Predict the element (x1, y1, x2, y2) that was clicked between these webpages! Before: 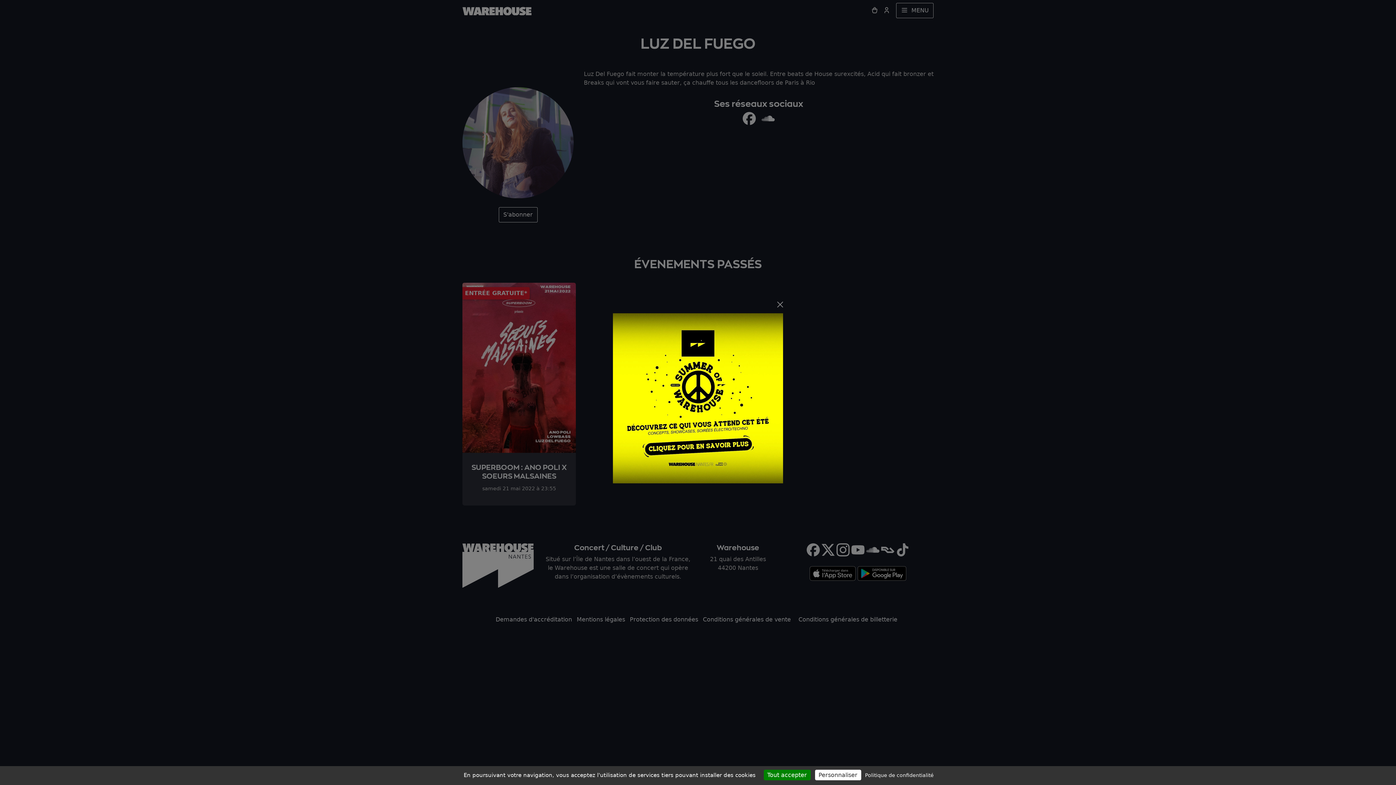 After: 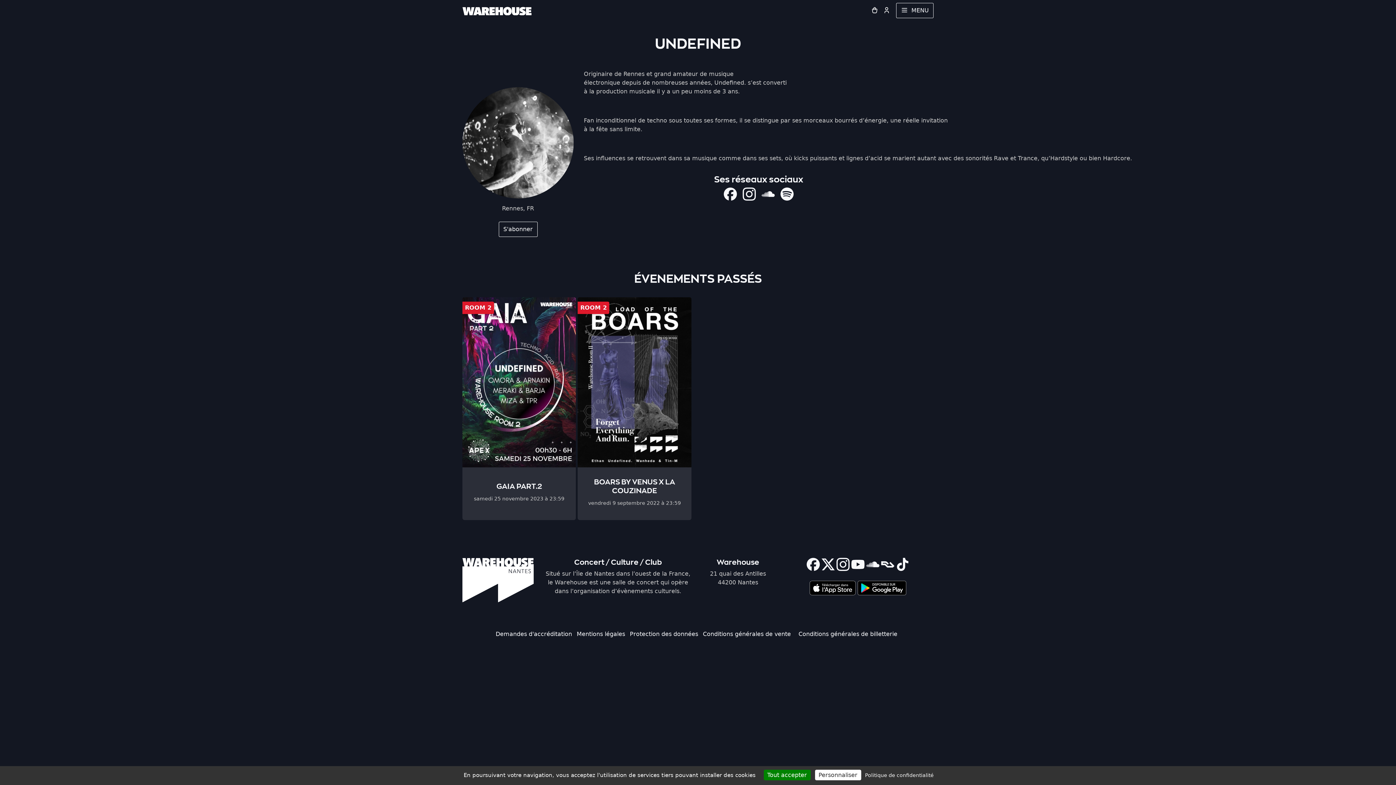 Action: label: Politique de confidentialité bbox: (863, 772, 936, 778)